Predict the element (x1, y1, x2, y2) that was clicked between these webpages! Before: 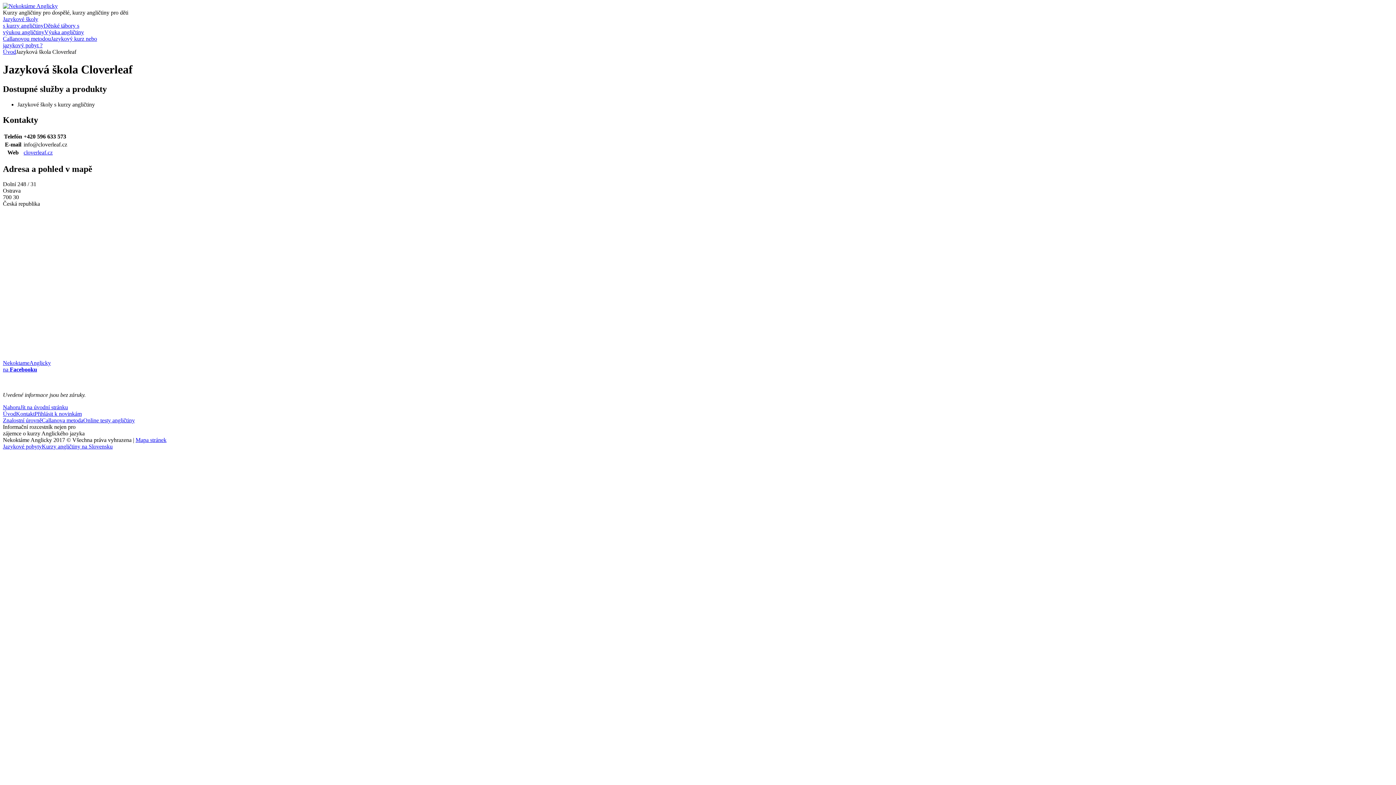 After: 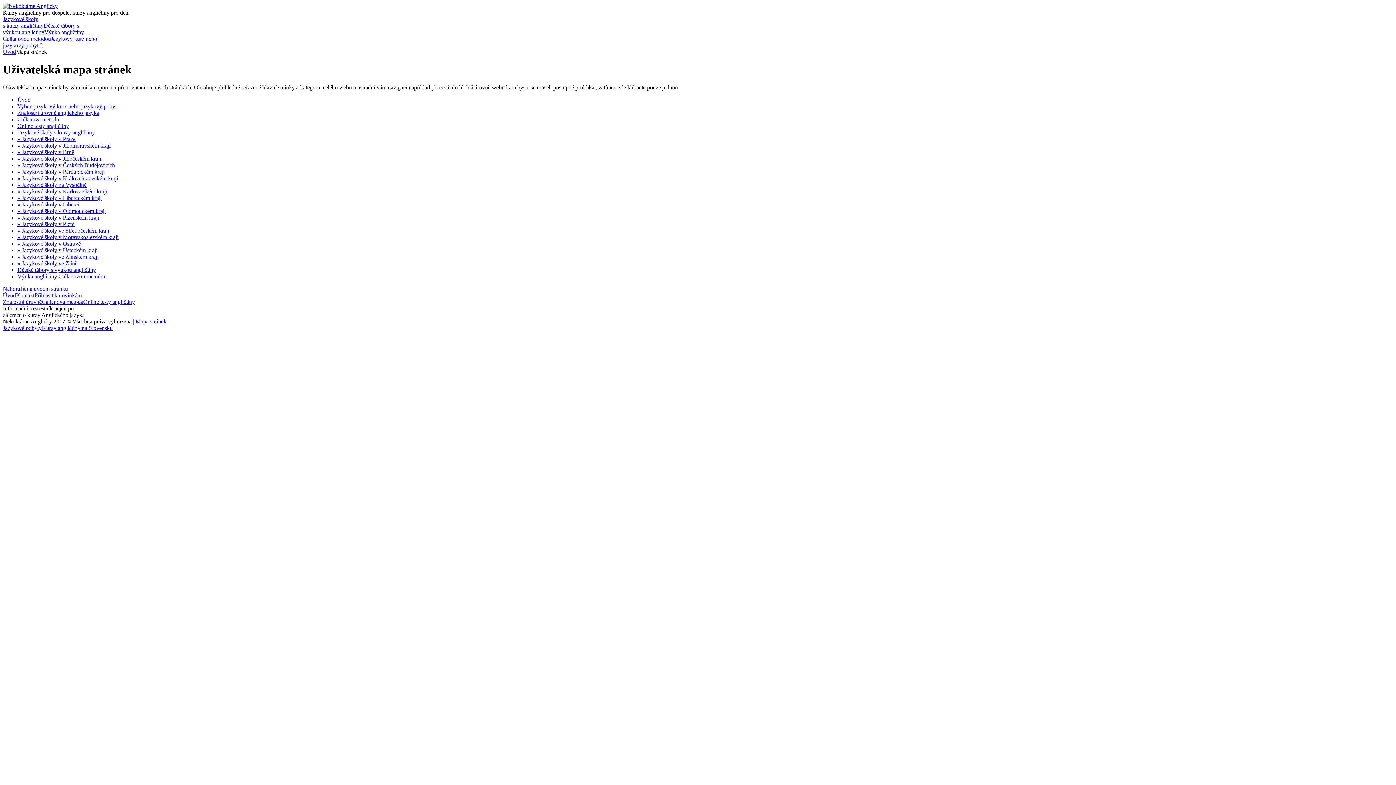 Action: label: Mapa stránek bbox: (135, 437, 166, 443)